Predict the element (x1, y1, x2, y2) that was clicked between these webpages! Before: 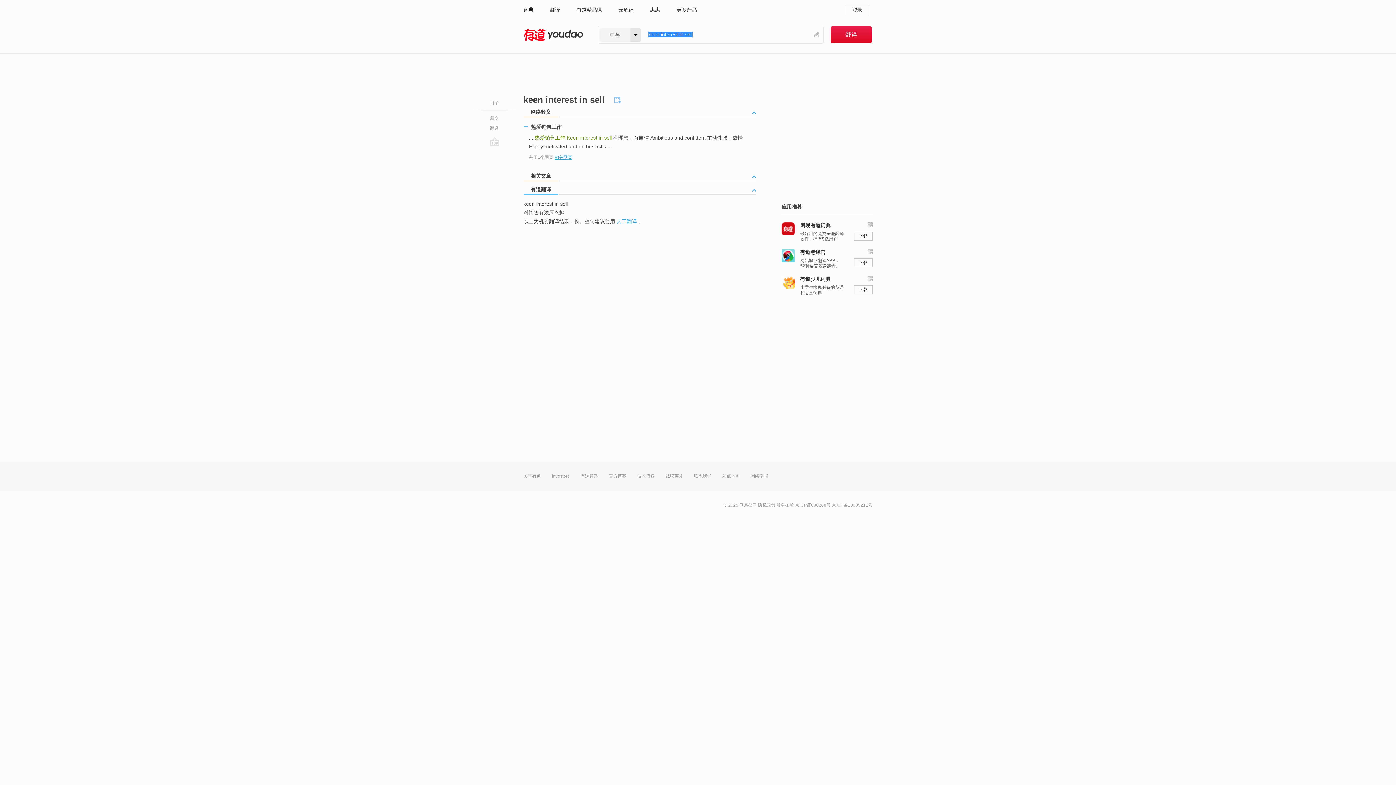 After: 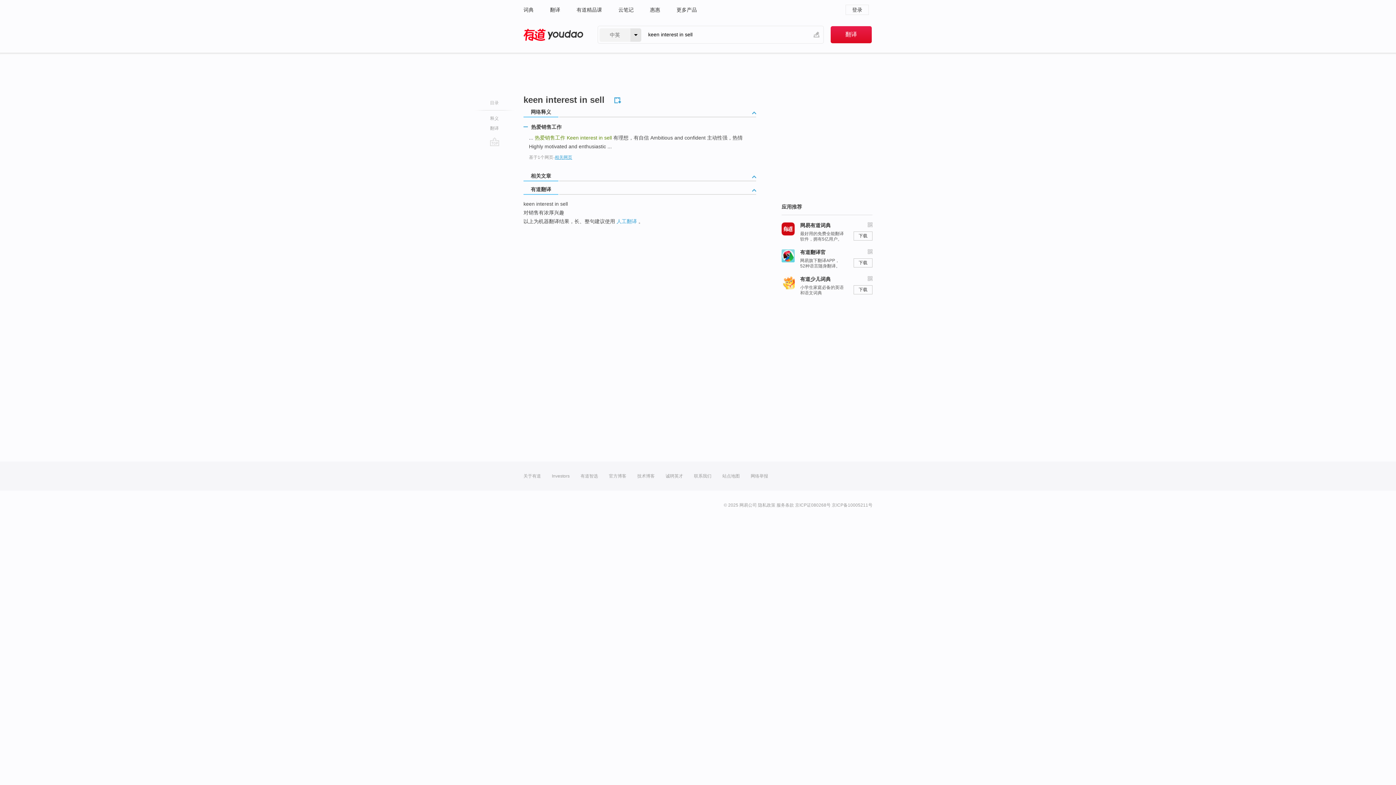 Action: bbox: (614, 94, 623, 104)